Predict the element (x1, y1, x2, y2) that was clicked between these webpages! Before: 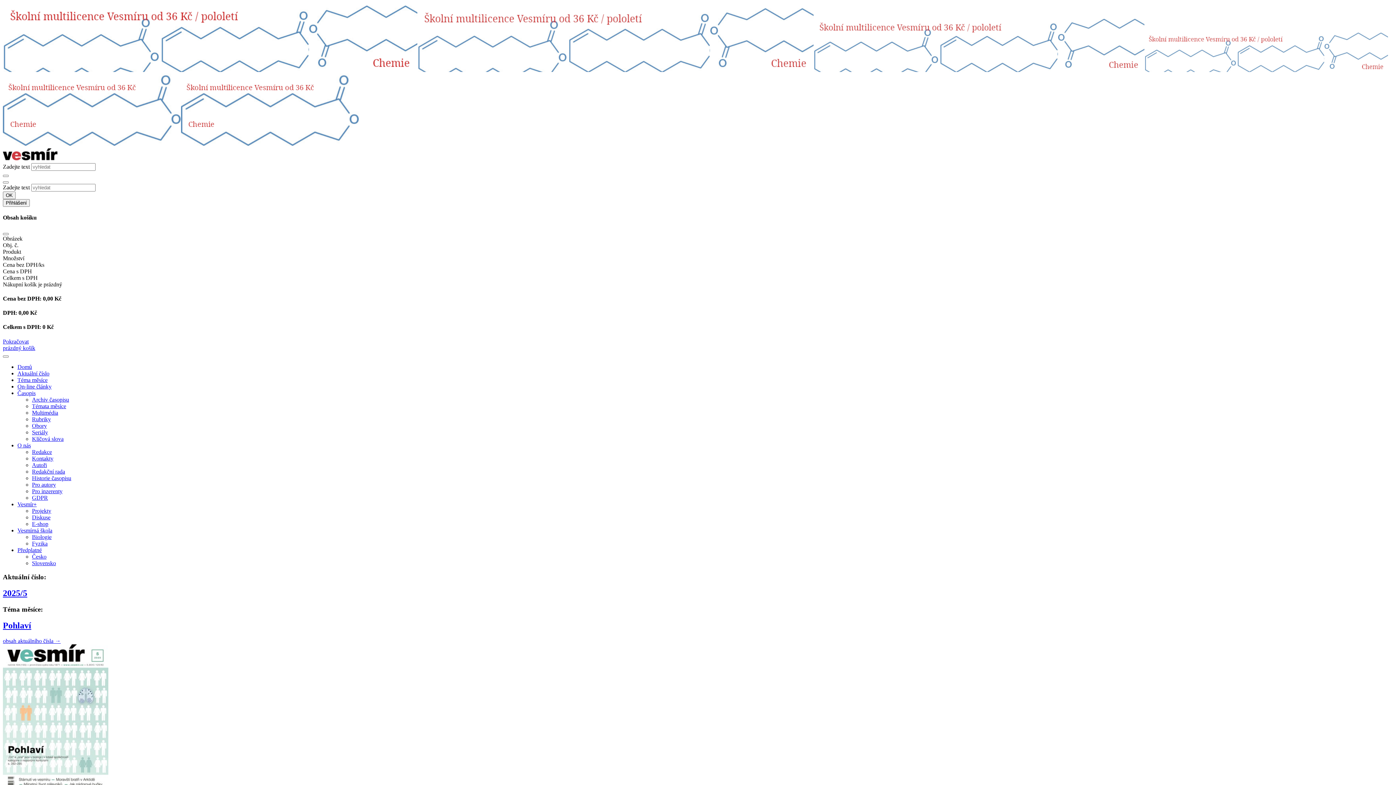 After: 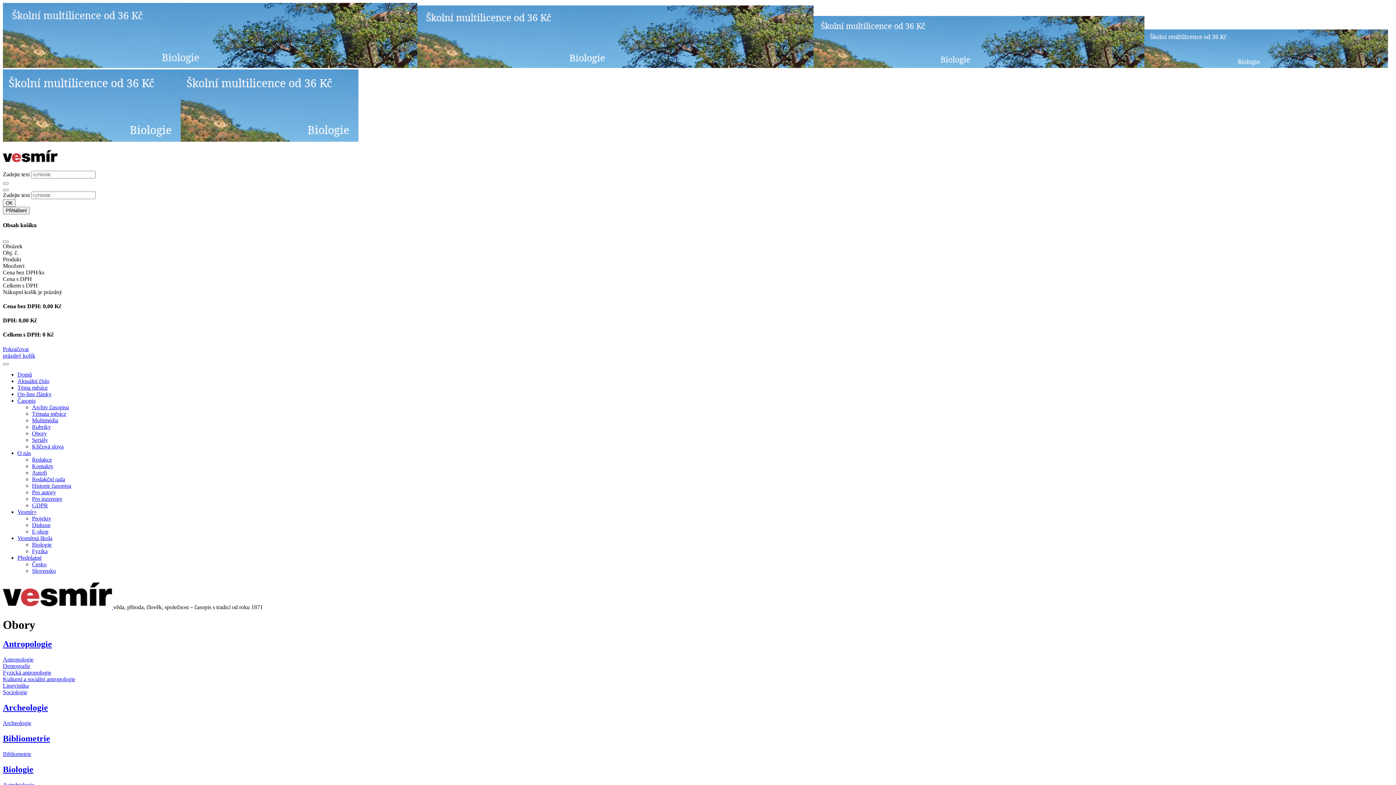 Action: bbox: (32, 422, 46, 428) label: Obory